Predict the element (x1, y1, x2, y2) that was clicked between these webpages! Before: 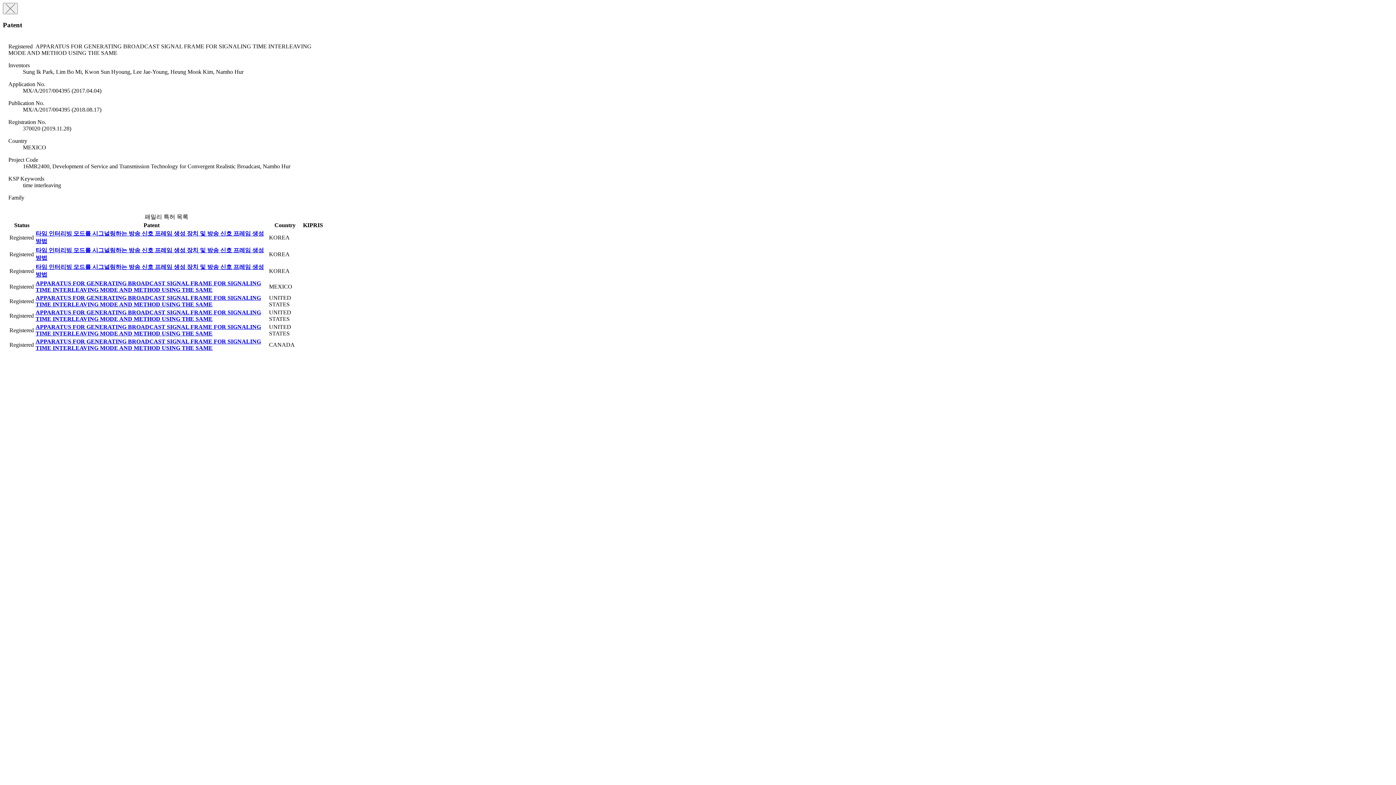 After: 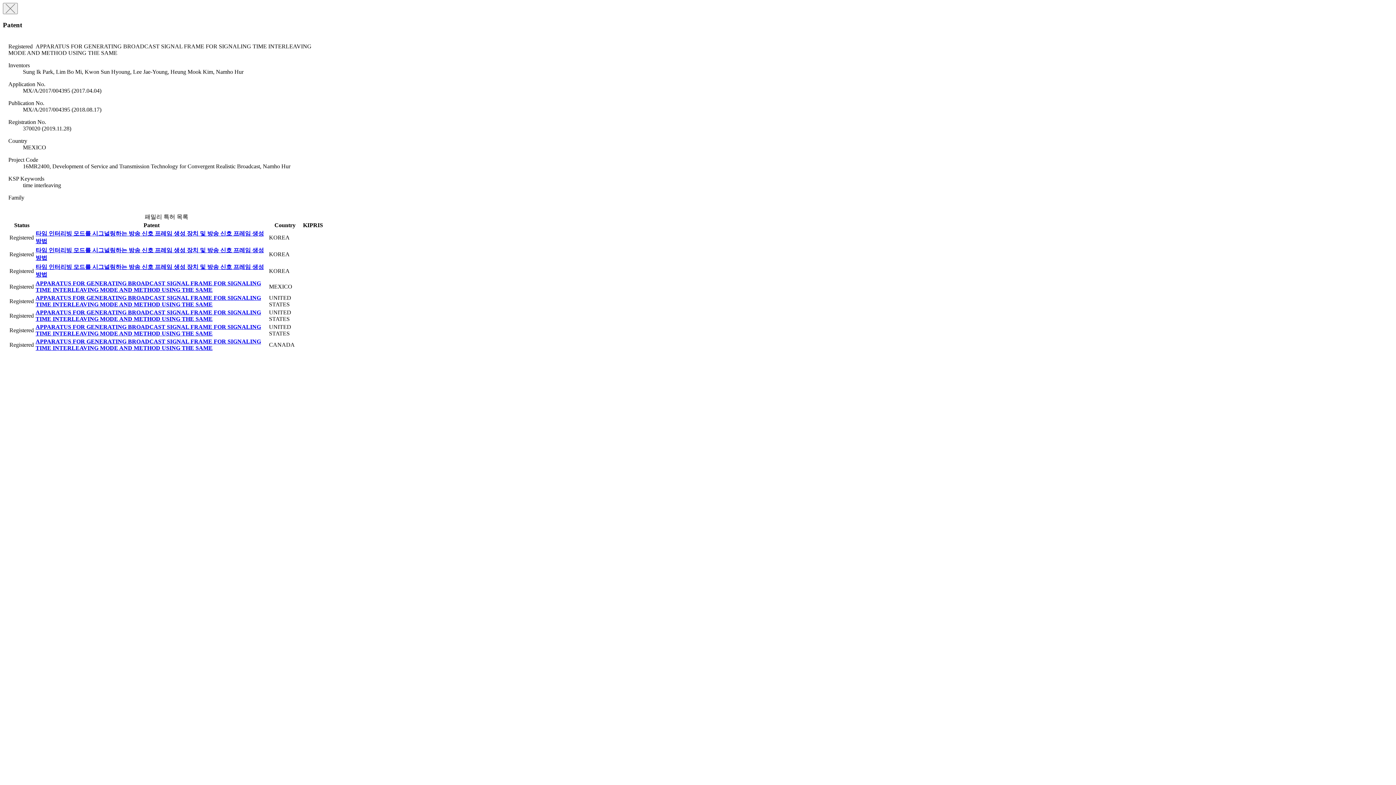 Action: label: APPARATUS FOR GENERATING BROADCAST SIGNAL FRAME FOR SIGNALING TIME INTERLEAVING MODE AND METHOD USING THE SAME bbox: (35, 280, 261, 293)